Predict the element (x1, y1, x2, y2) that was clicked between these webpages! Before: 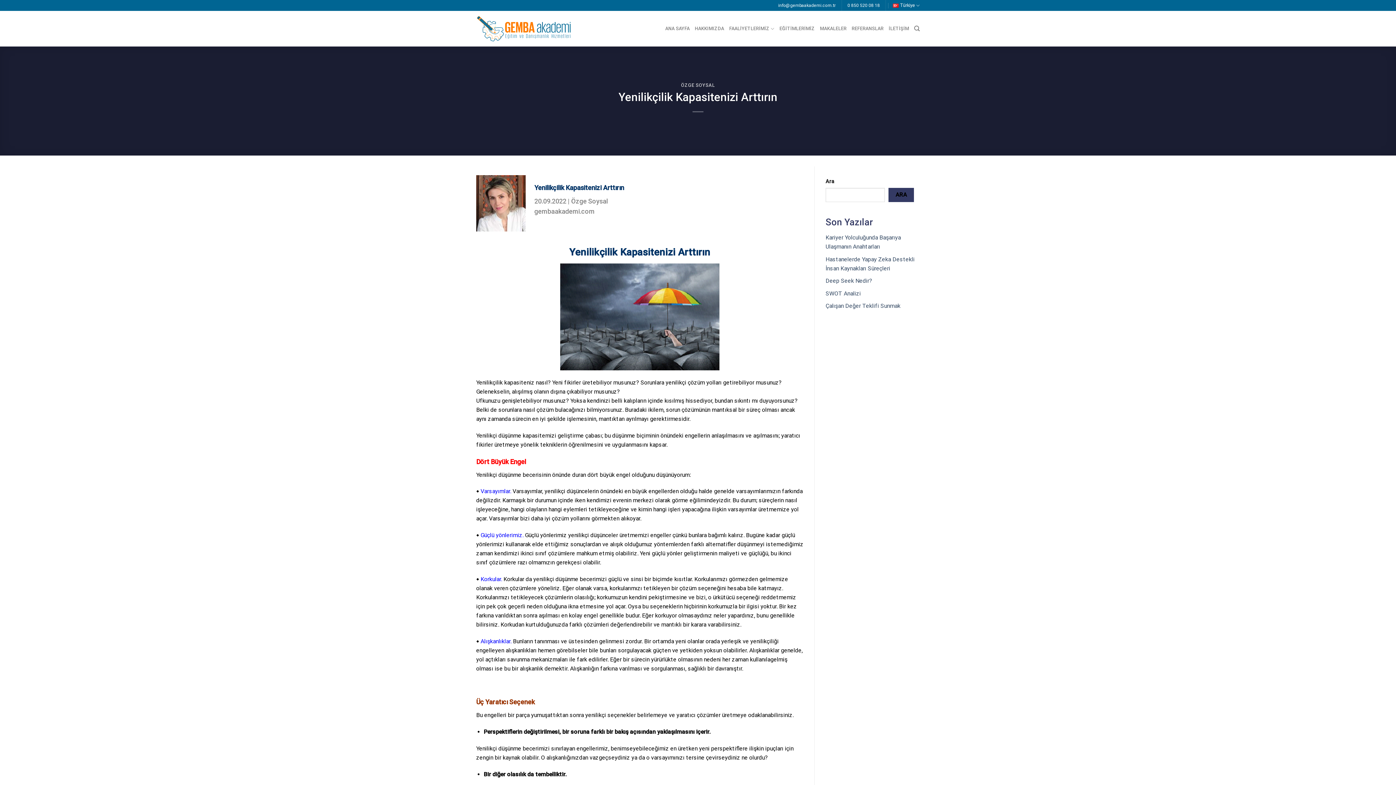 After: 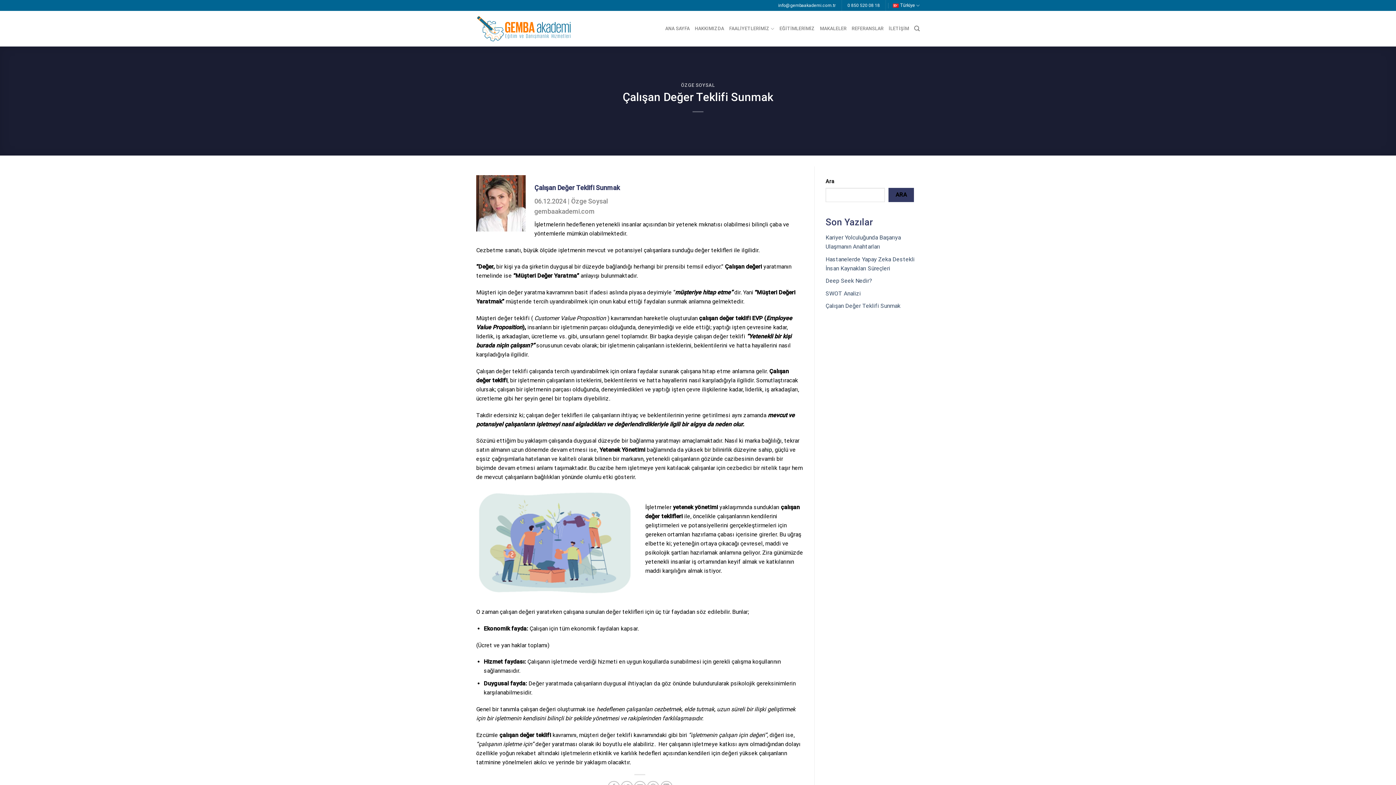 Action: bbox: (825, 302, 900, 309) label: Çalışan Değer Teklifi Sunmak